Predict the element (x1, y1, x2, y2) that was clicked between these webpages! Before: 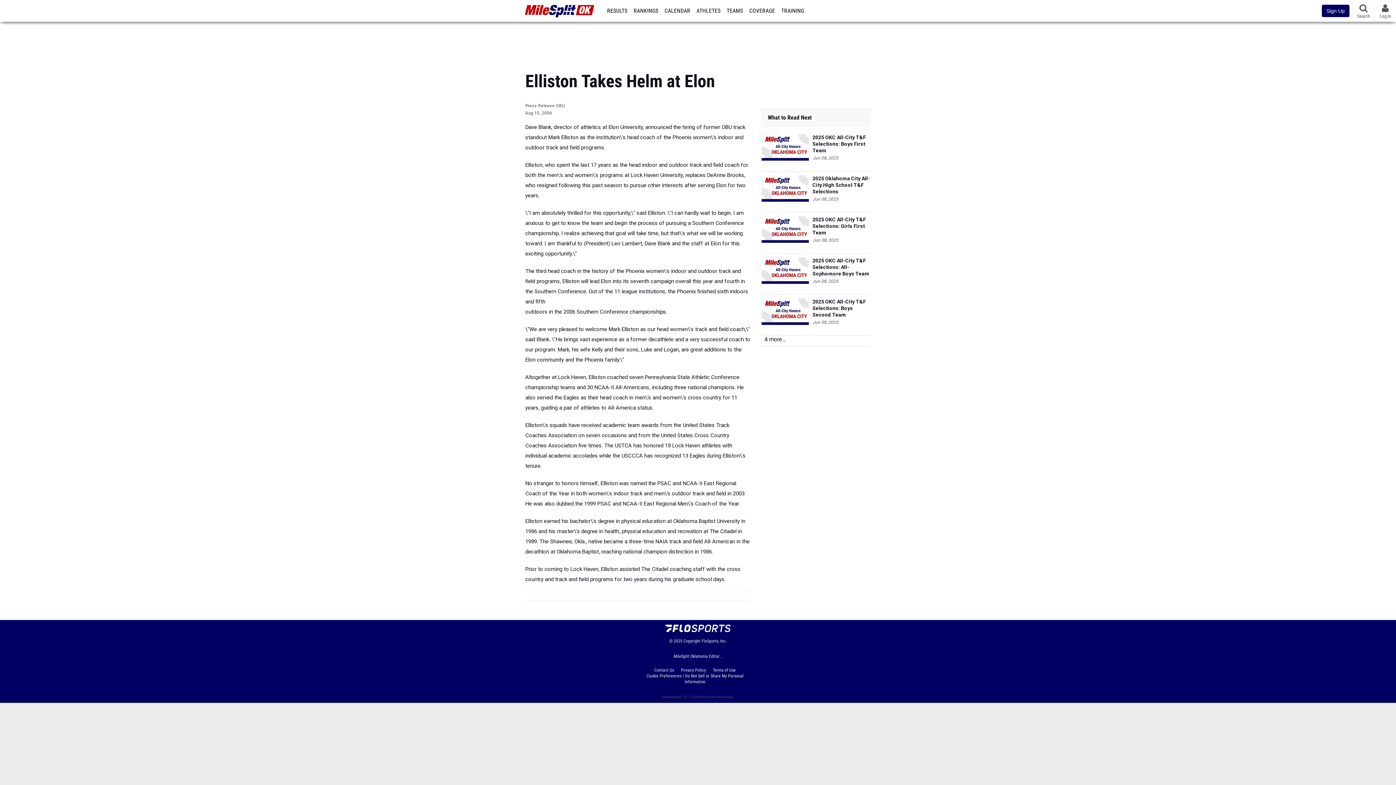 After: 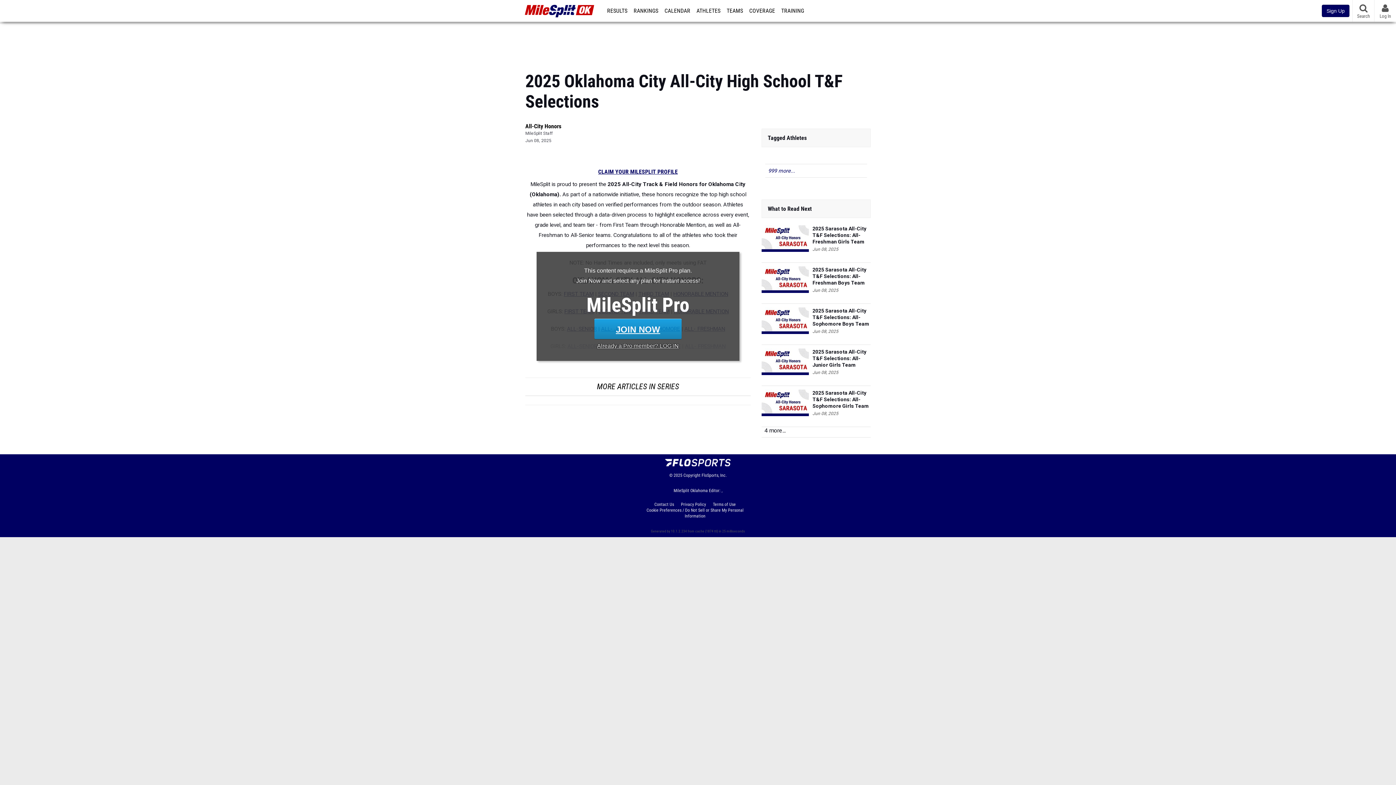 Action: bbox: (812, 175, 870, 194) label: 2025 Oklahoma City All-City High School T&F Selections